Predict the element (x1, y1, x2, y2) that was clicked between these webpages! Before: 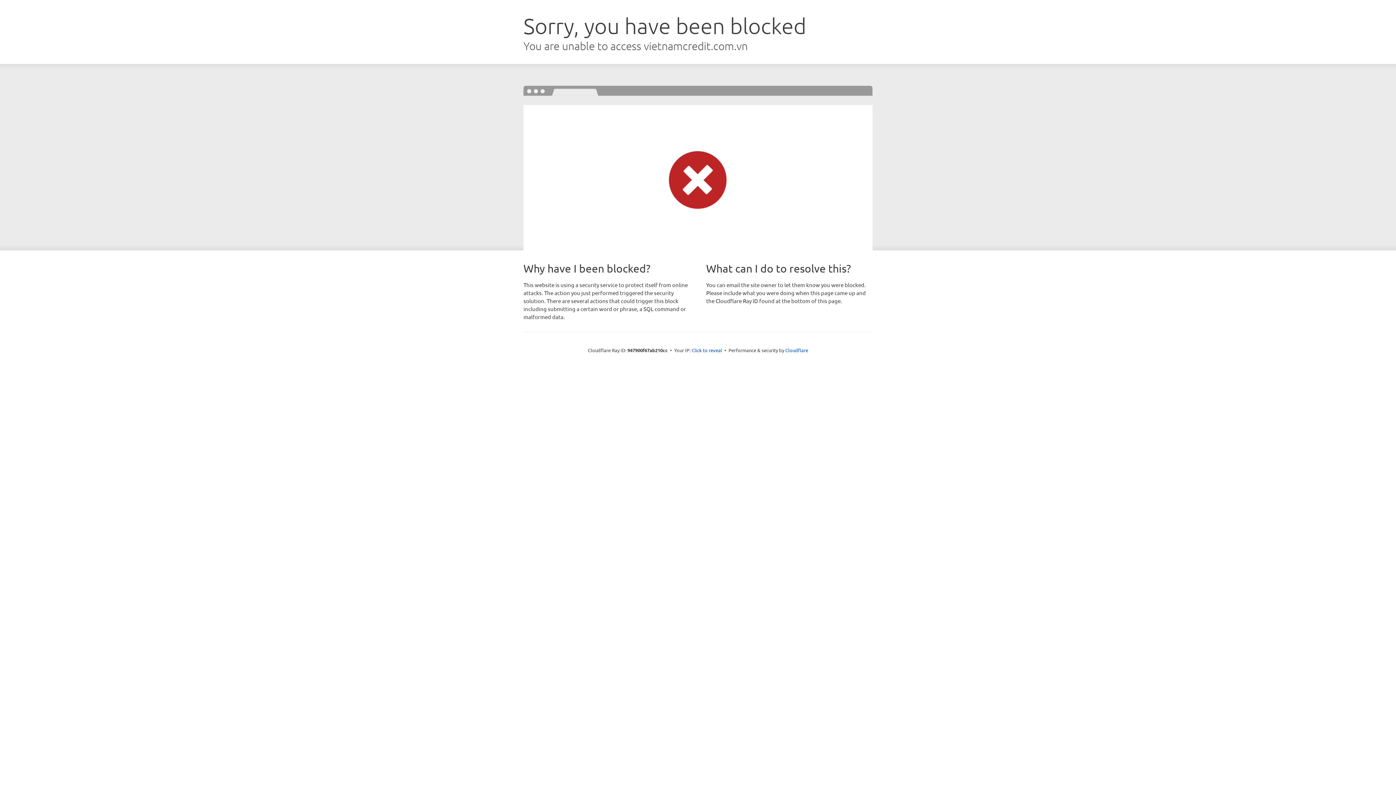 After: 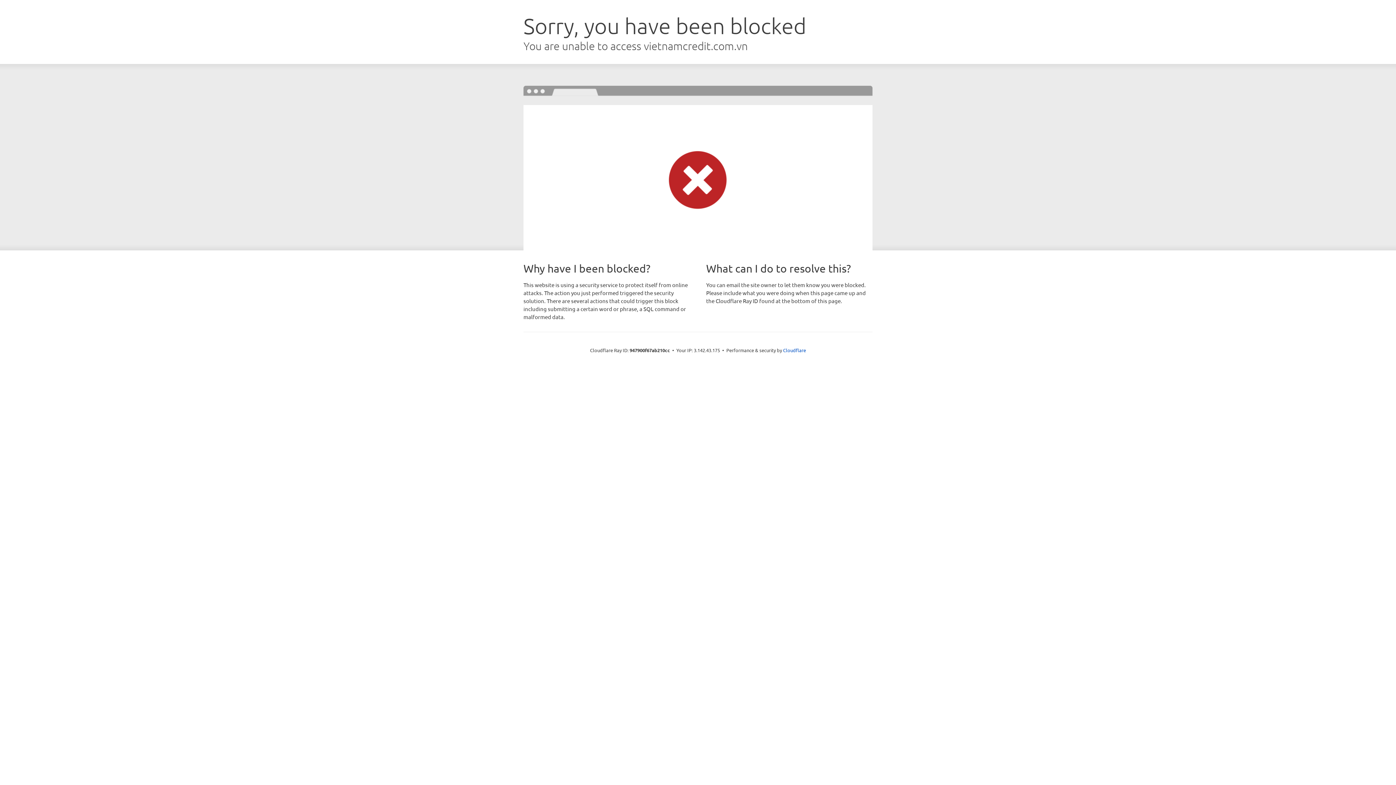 Action: bbox: (691, 346, 722, 353) label: Click to reveal